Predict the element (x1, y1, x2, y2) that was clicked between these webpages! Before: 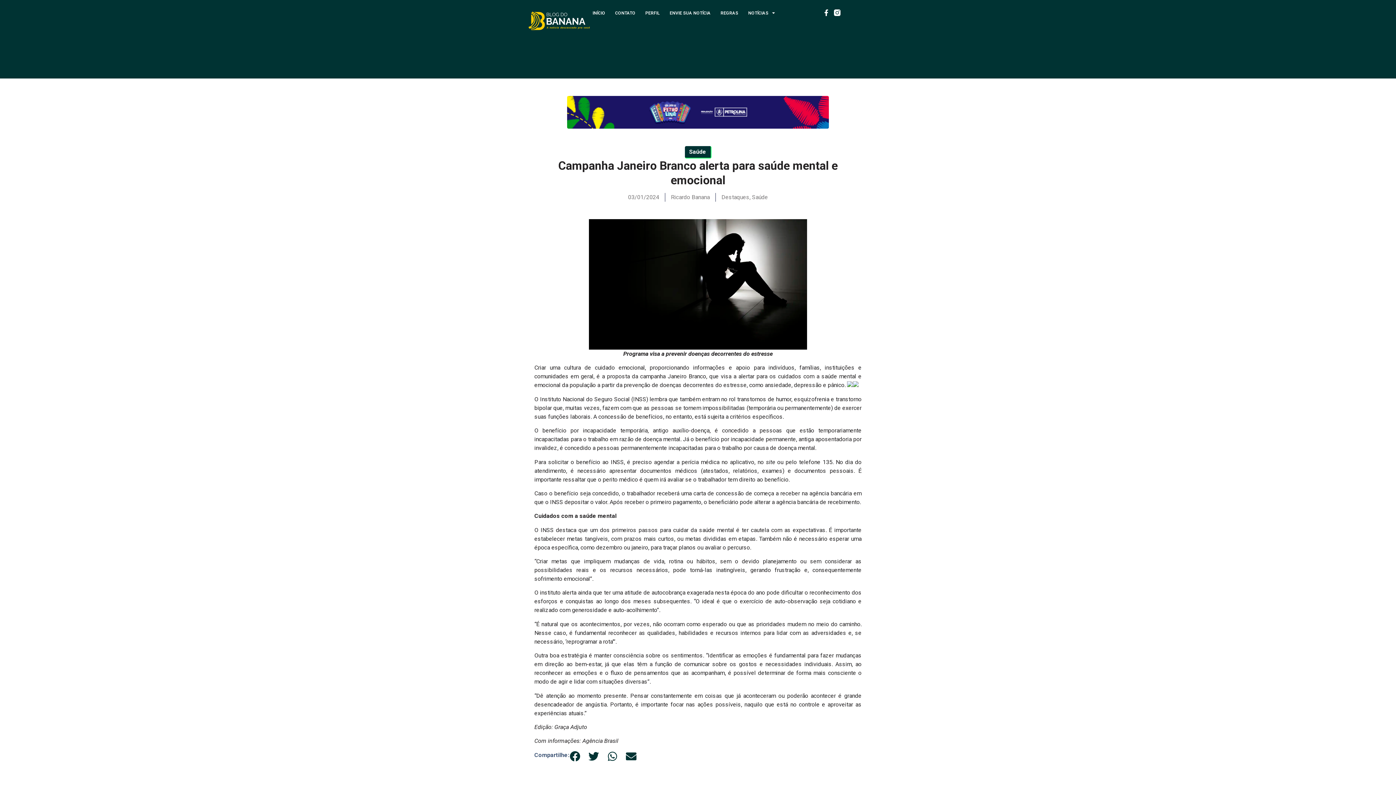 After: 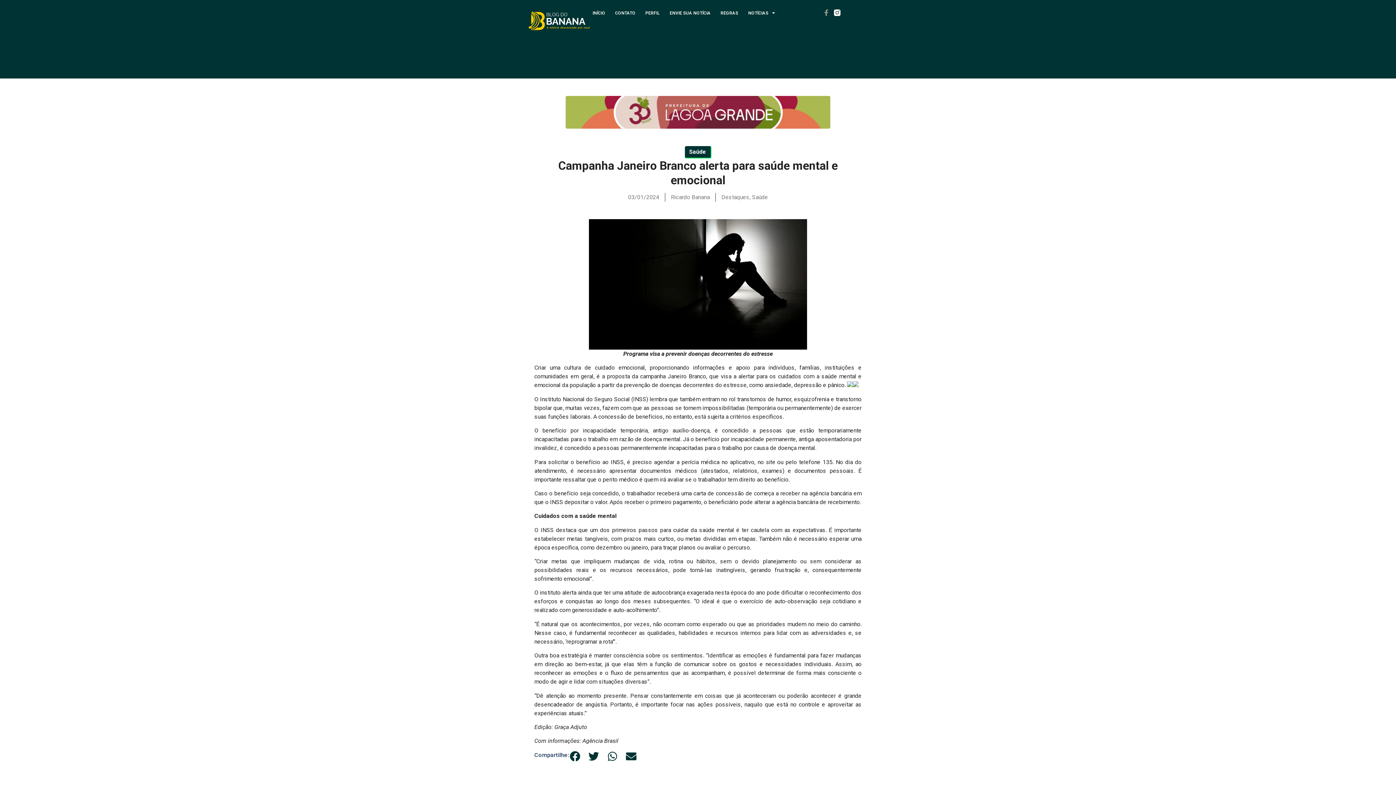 Action: label: Facebook-f bbox: (823, 9, 829, 16)